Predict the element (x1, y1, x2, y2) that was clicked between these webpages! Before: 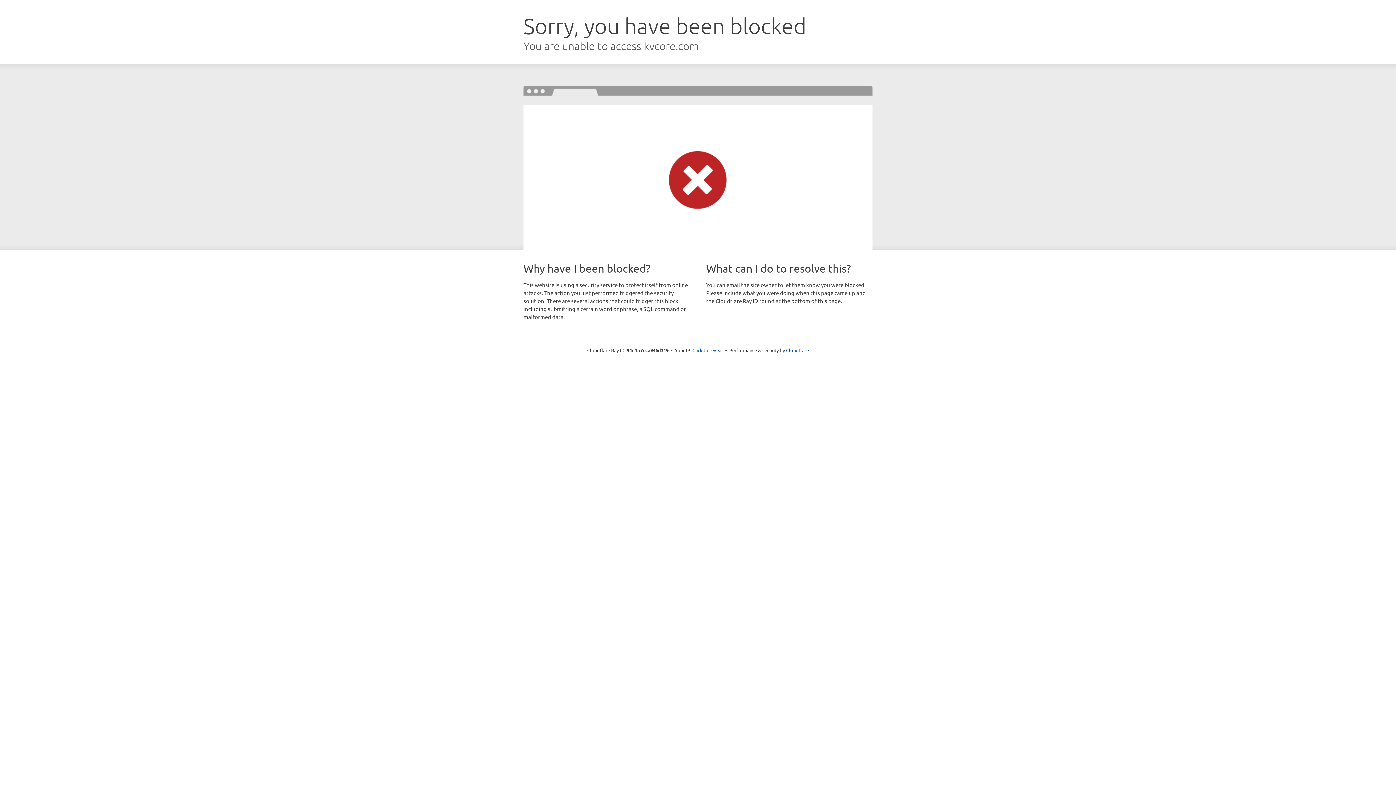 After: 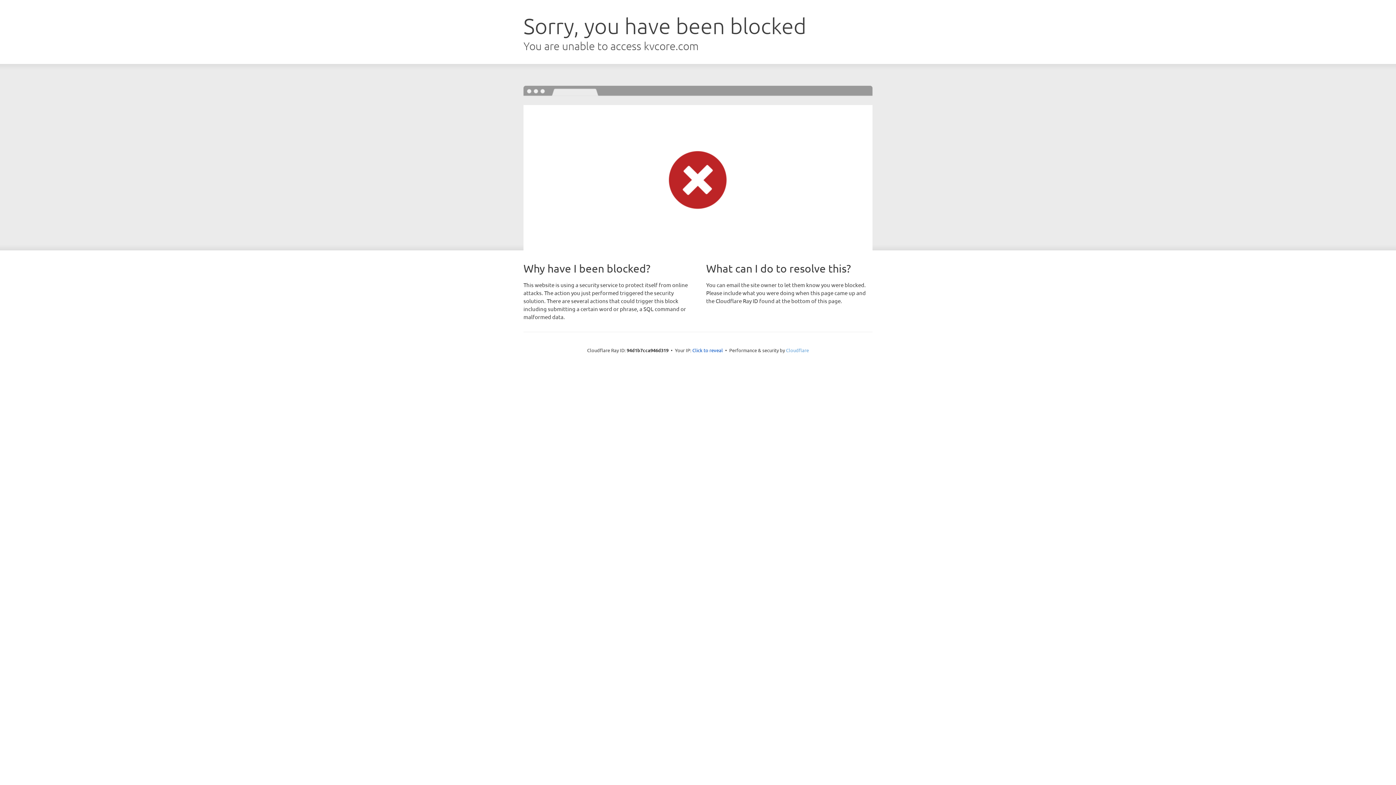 Action: label: Cloudflare bbox: (786, 347, 809, 353)